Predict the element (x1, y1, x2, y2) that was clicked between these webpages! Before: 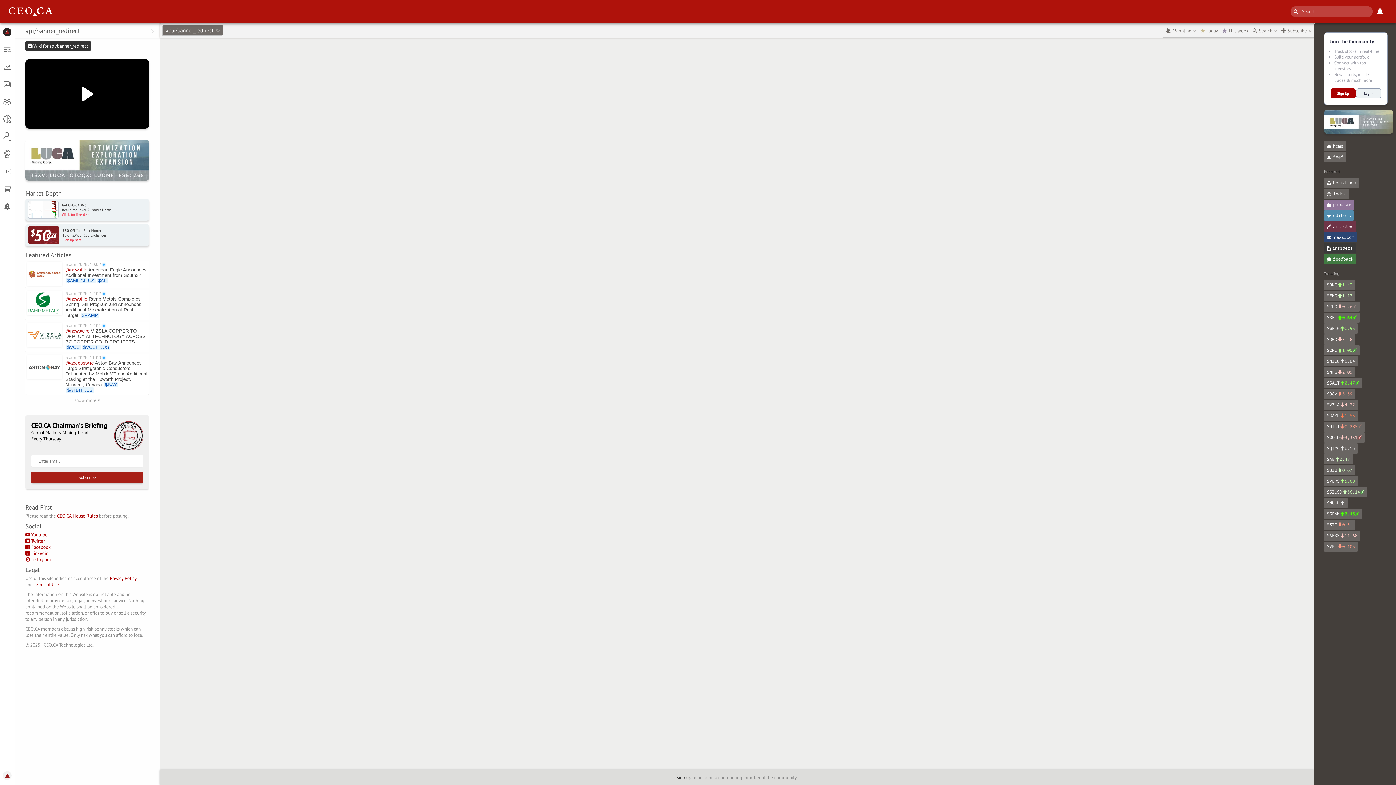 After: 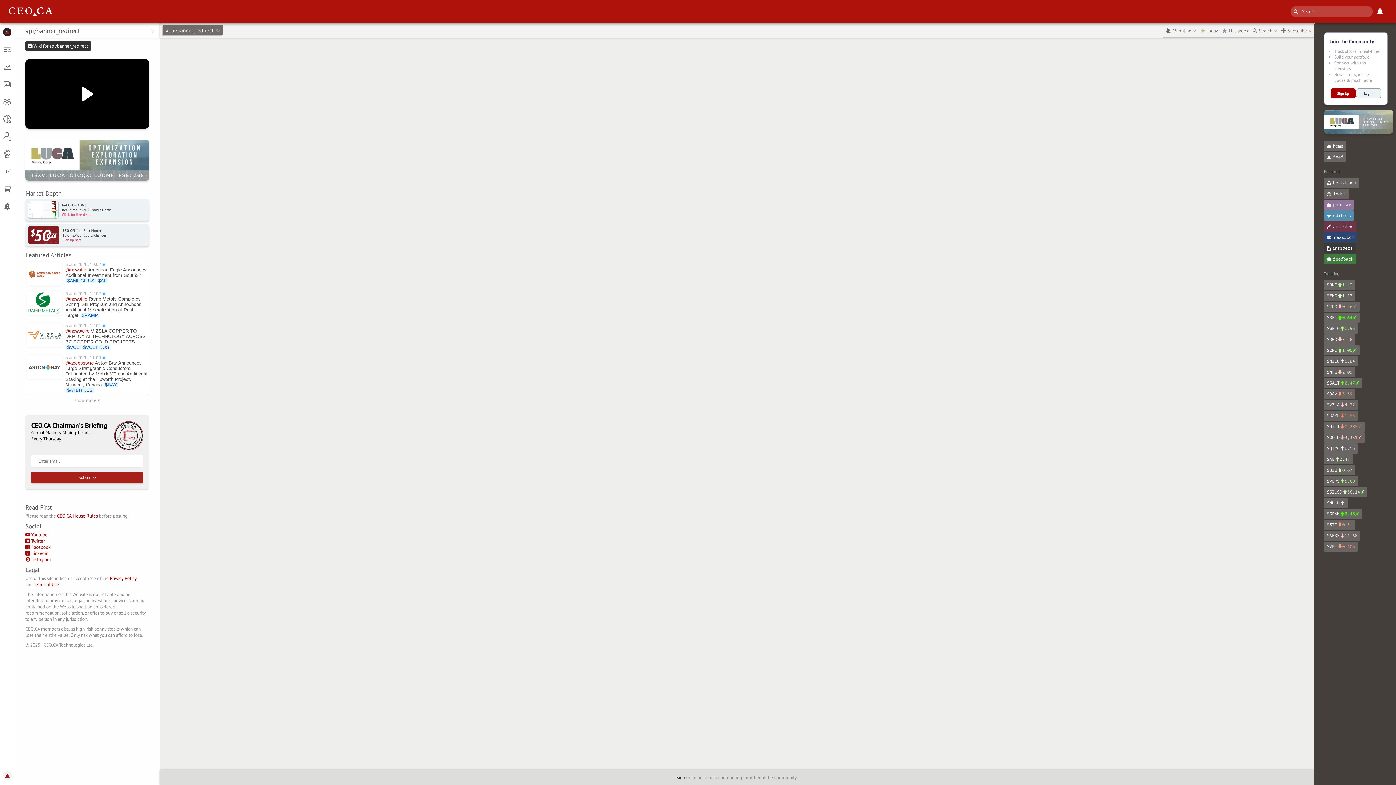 Action: label: Subscribe bbox: (31, 471, 143, 483)